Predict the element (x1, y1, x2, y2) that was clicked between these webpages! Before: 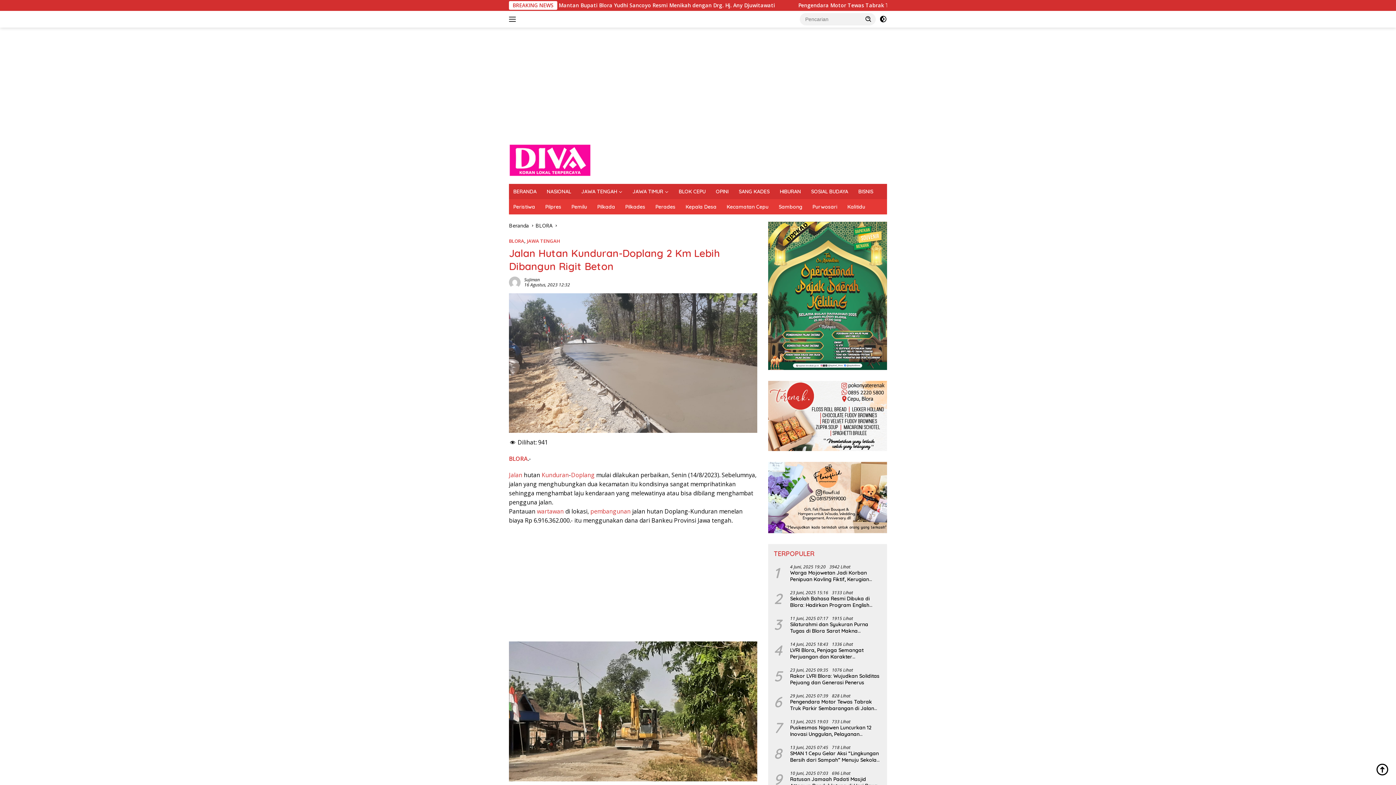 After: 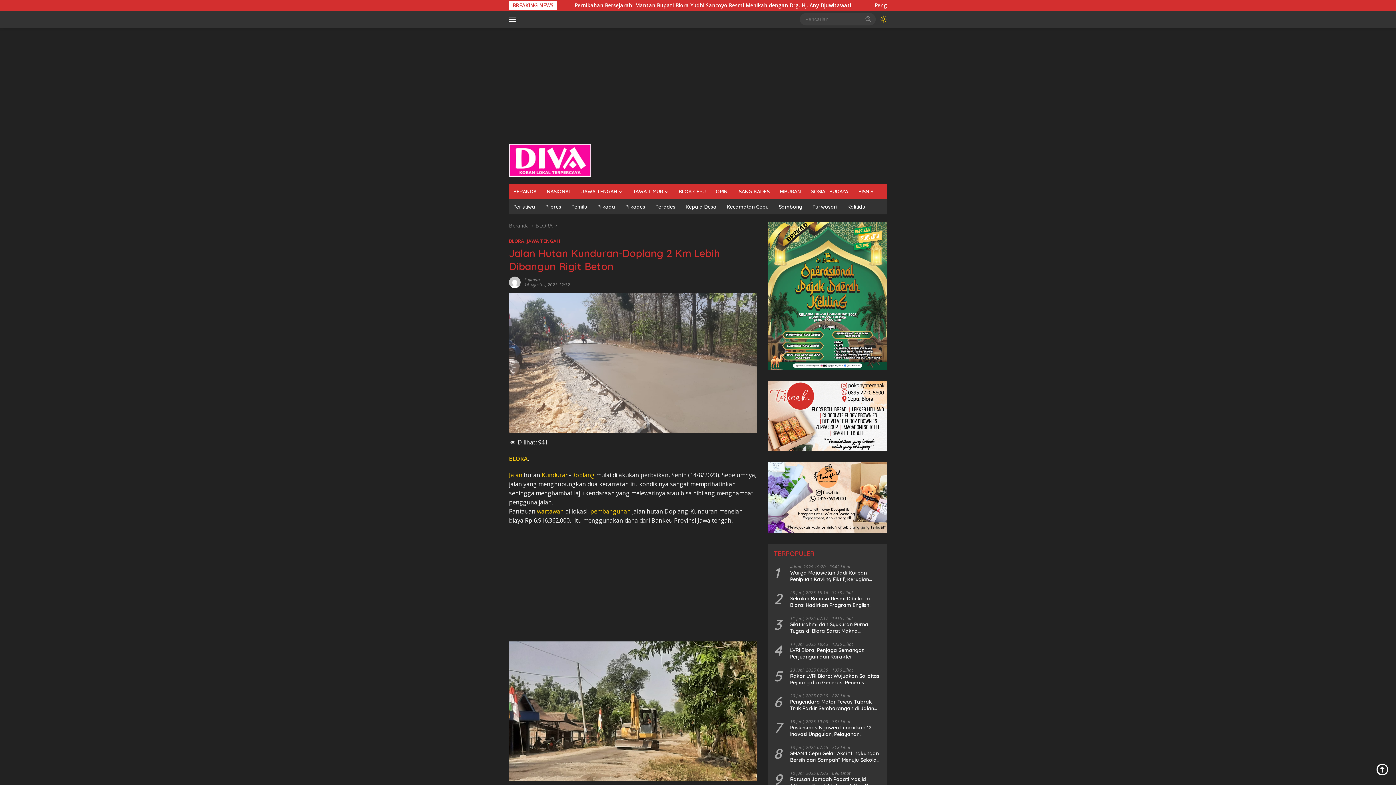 Action: bbox: (879, 13, 887, 25)